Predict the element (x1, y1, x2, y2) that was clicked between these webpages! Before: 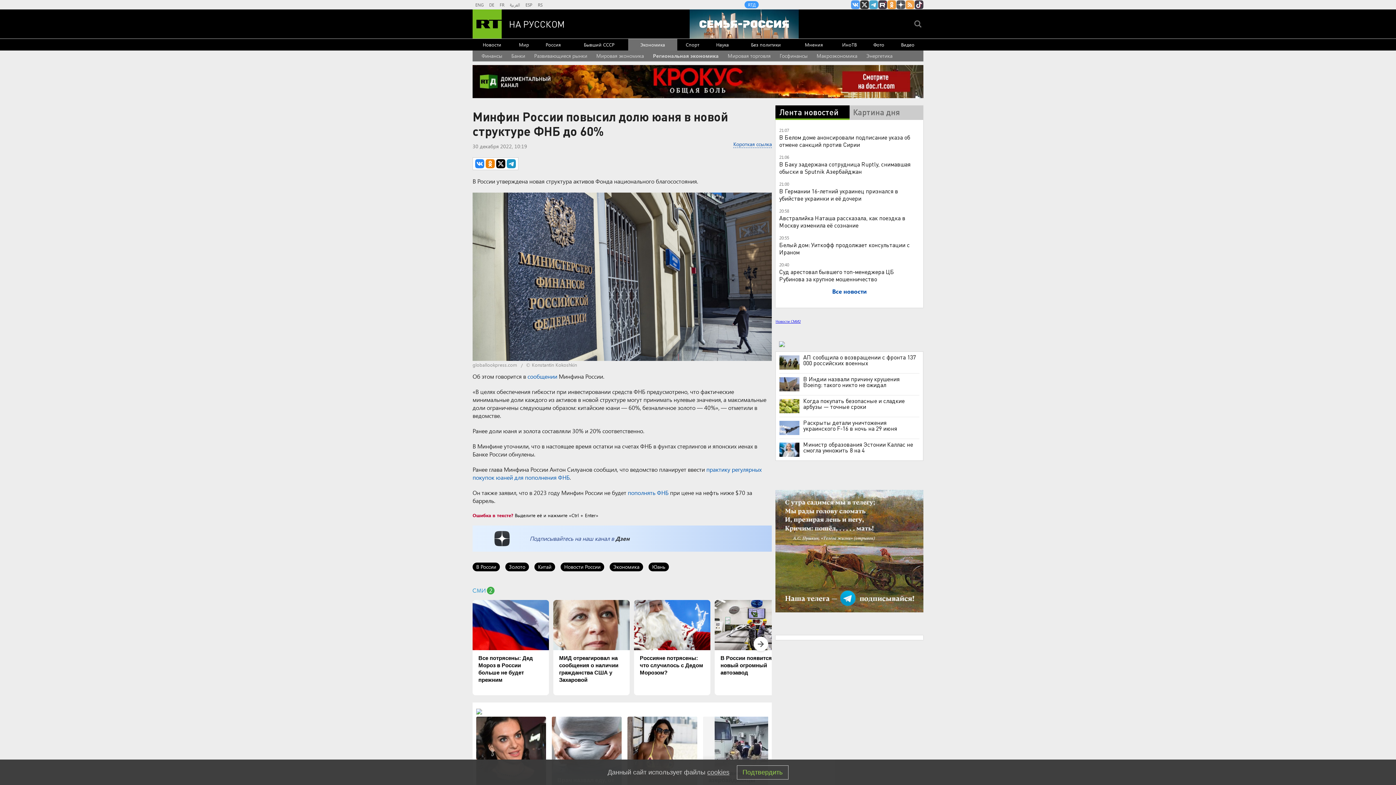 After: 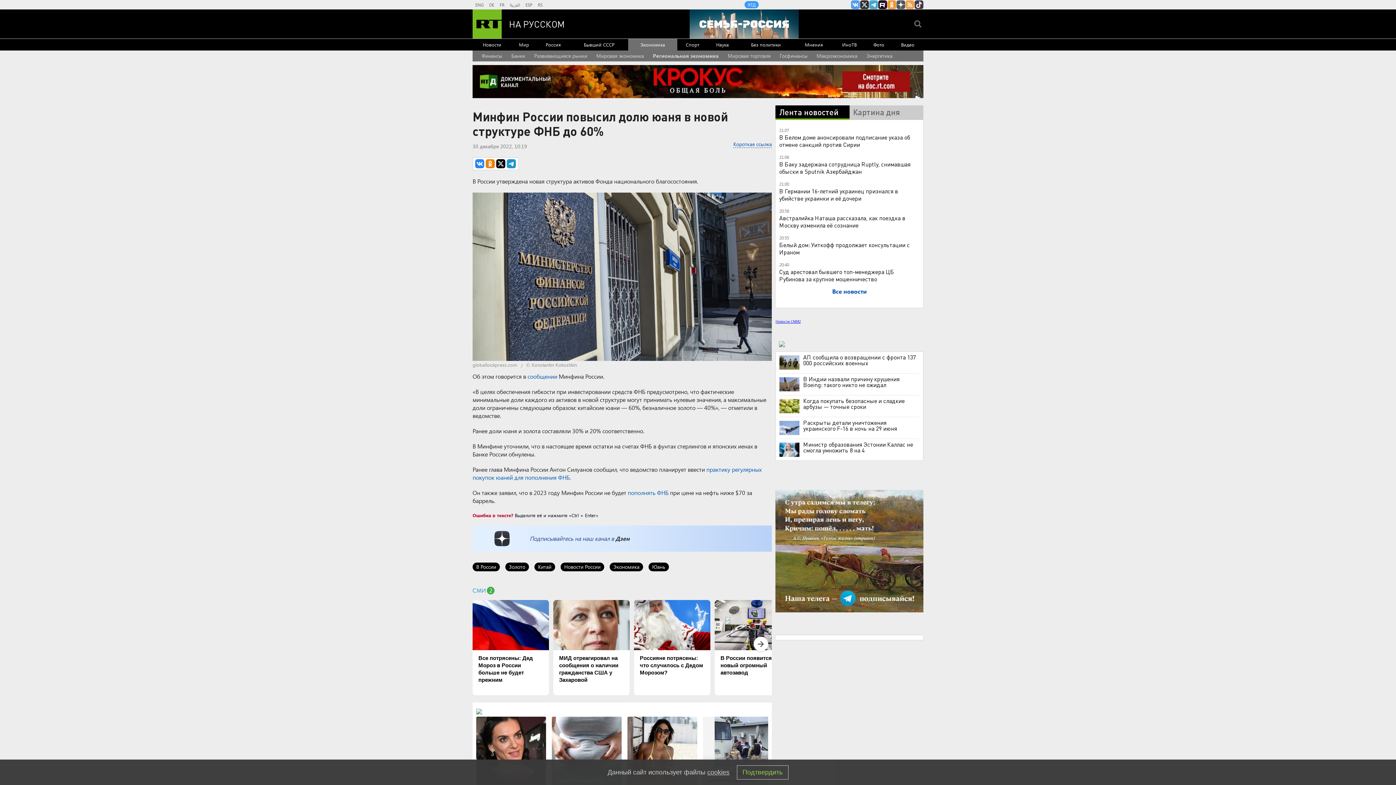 Action: label: RT на русском в rutube bbox: (878, 0, 887, 9)